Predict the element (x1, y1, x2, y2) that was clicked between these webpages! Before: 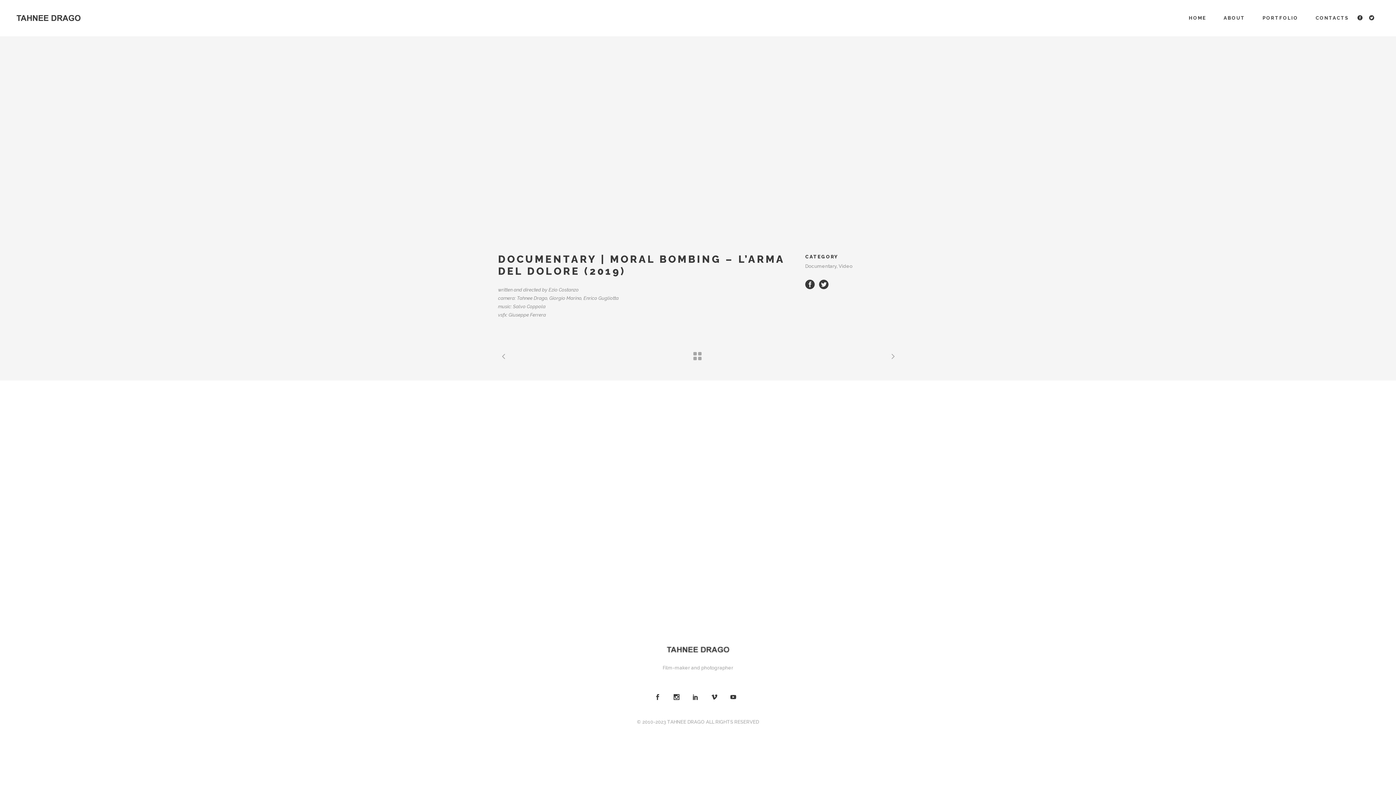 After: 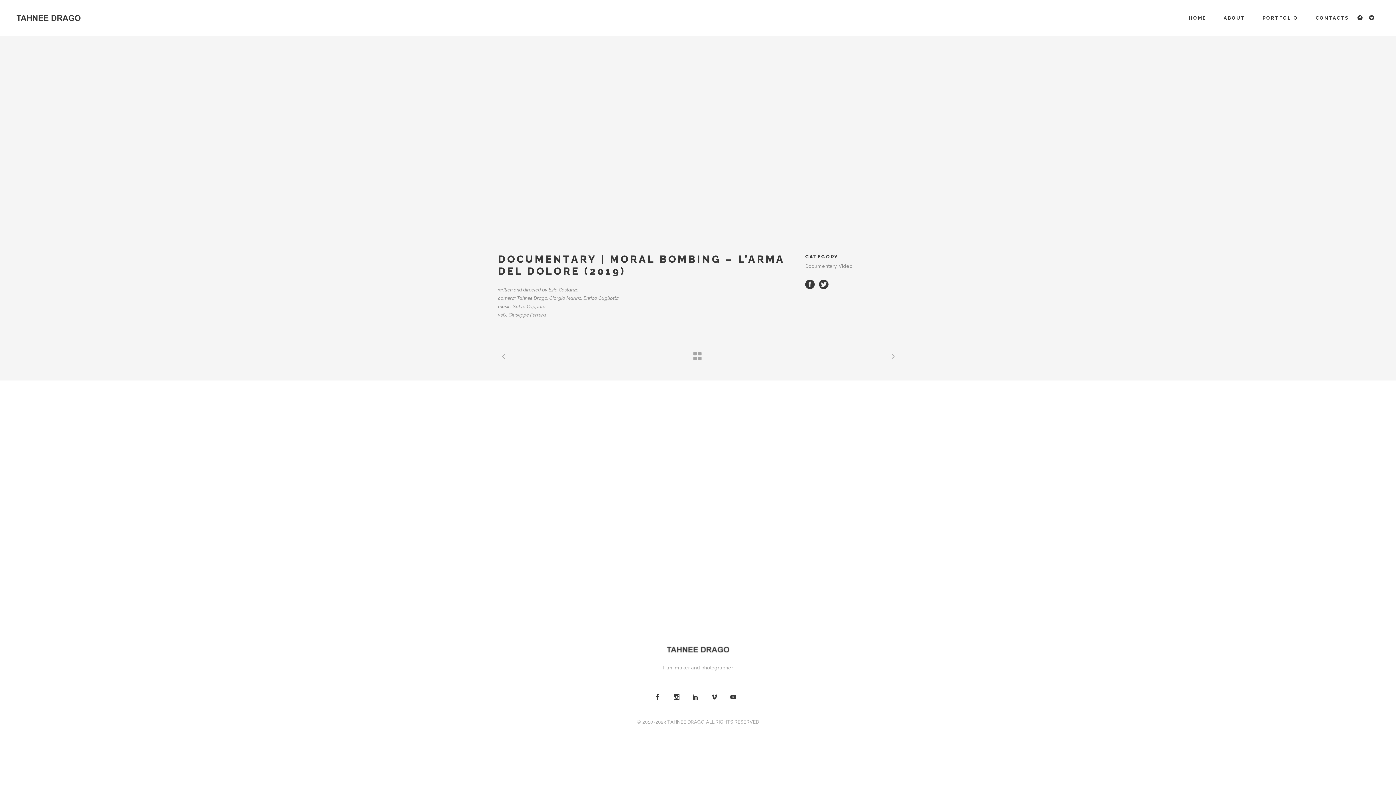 Action: bbox: (1357, 15, 1362, 21)